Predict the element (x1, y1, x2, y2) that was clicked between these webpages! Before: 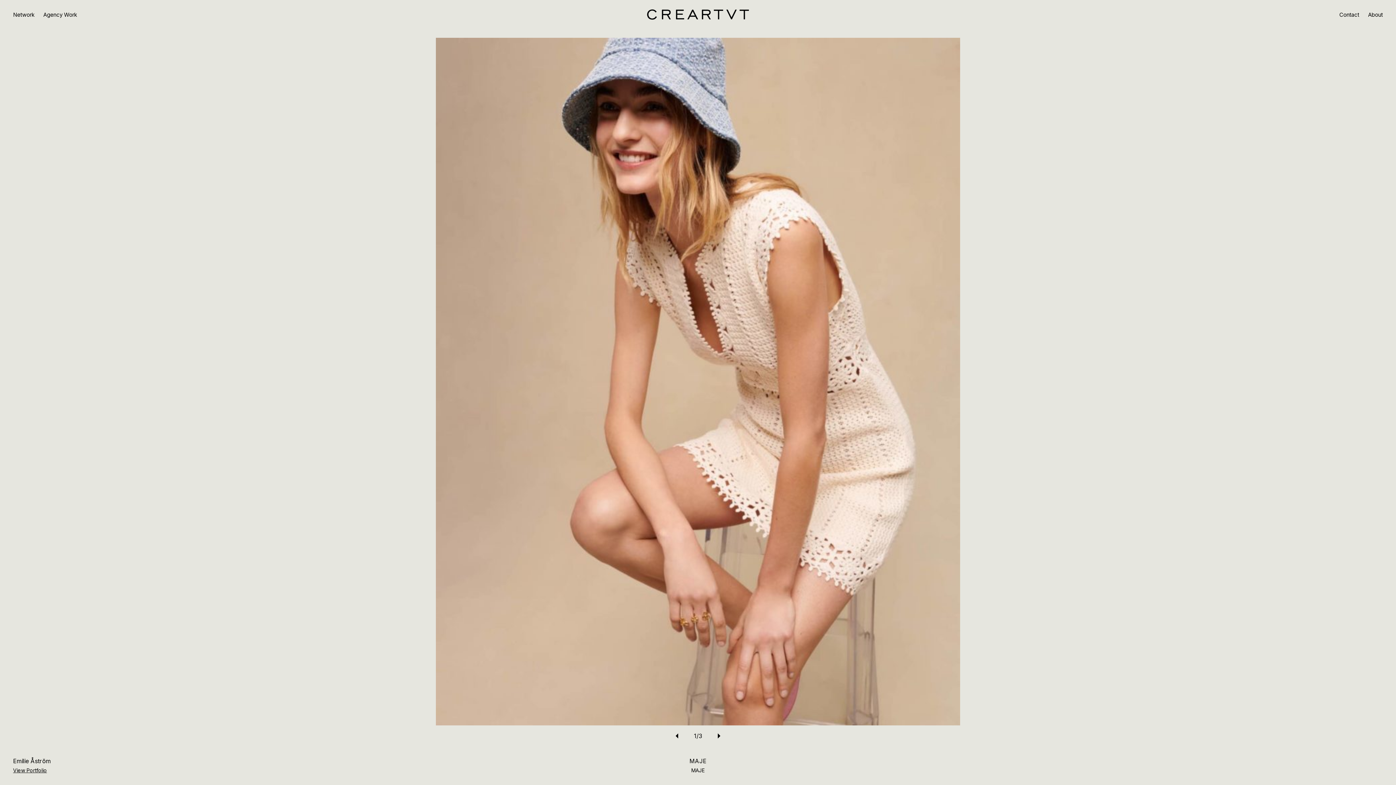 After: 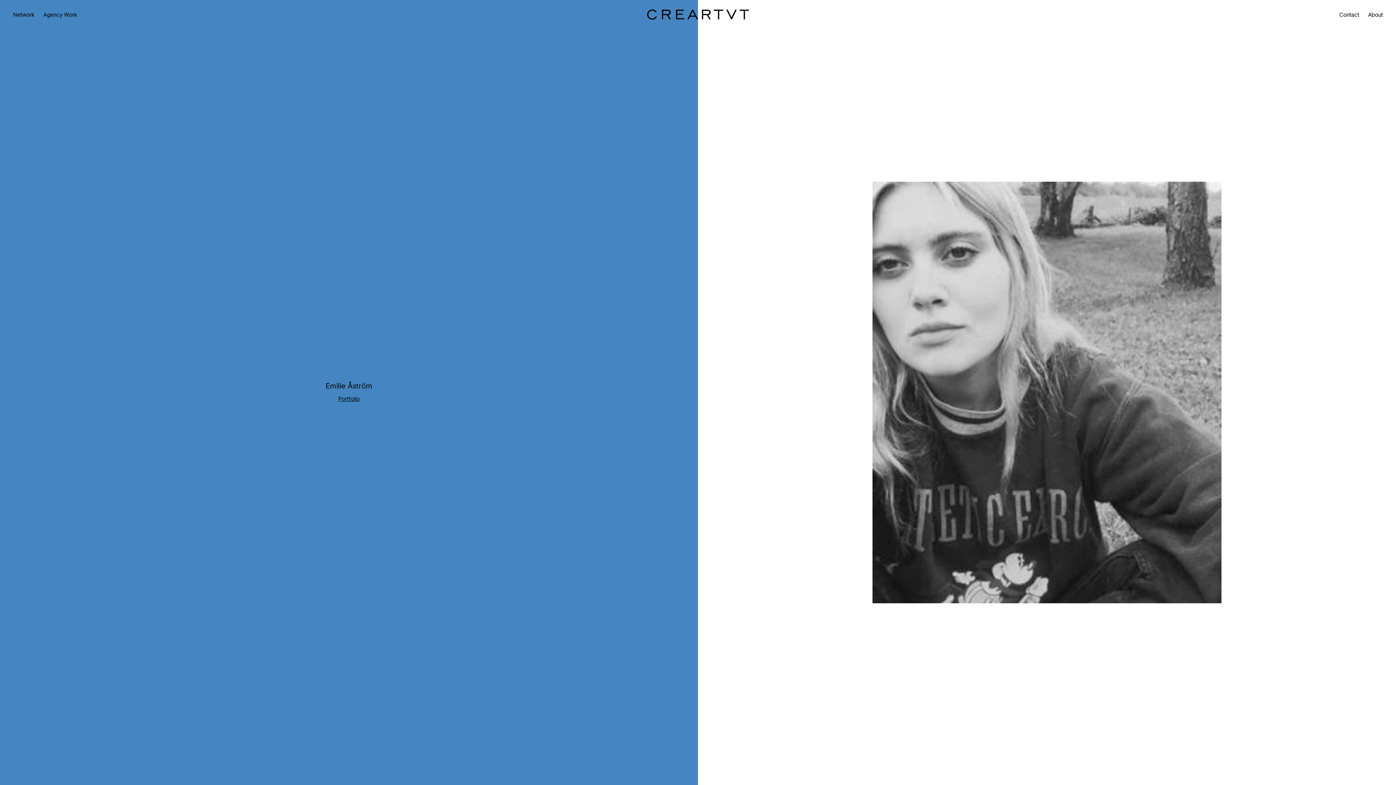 Action: bbox: (13, 767, 46, 773) label: View Portfolio